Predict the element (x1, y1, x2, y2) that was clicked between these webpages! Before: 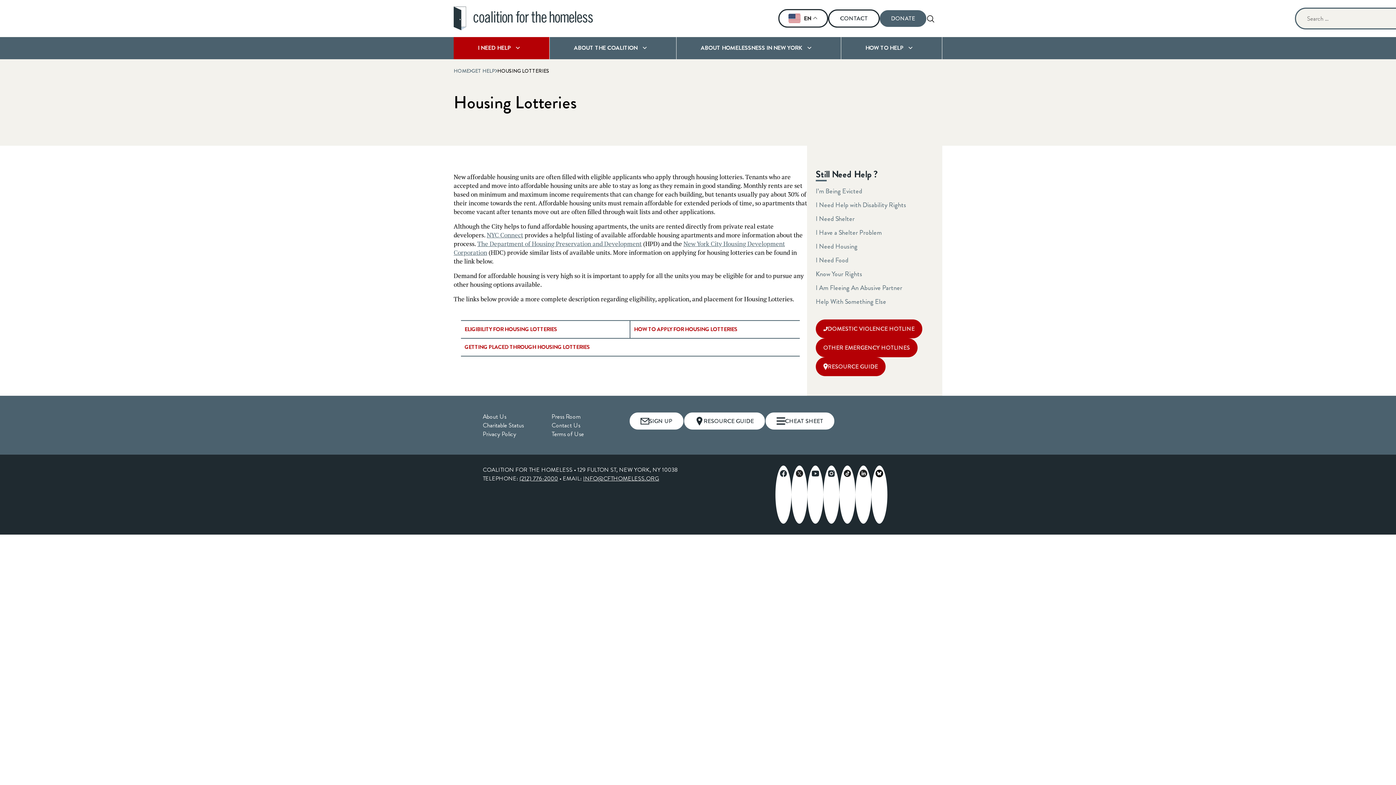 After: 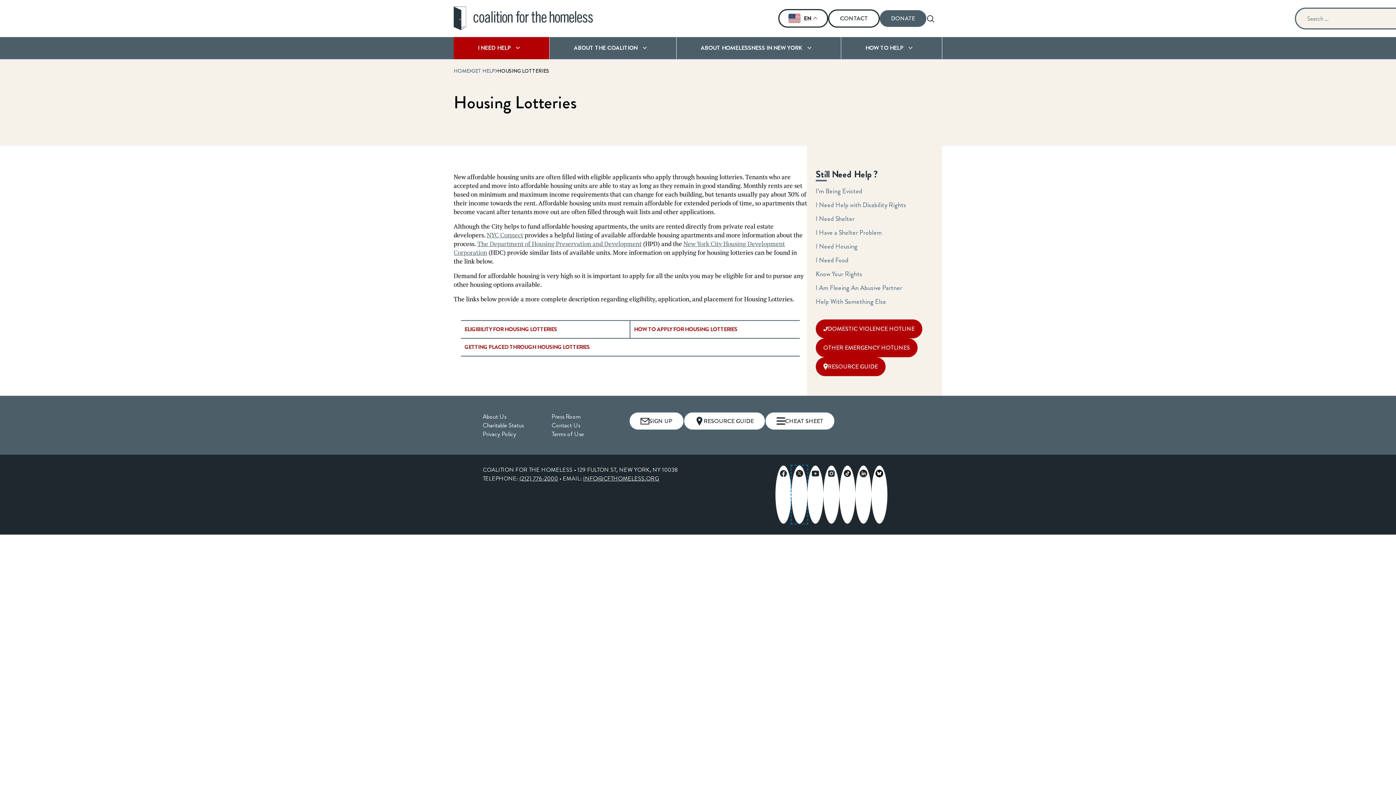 Action: label: X bbox: (791, 465, 807, 524)